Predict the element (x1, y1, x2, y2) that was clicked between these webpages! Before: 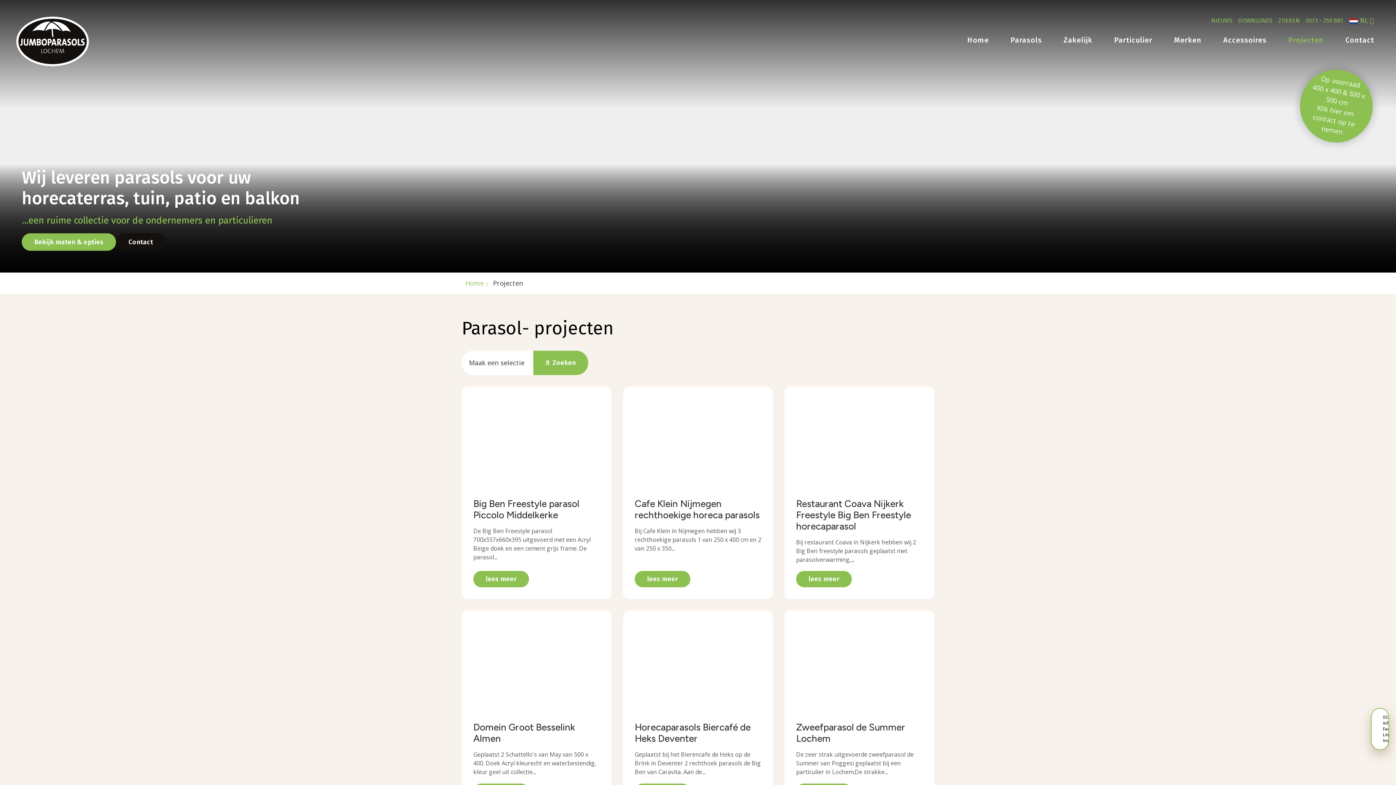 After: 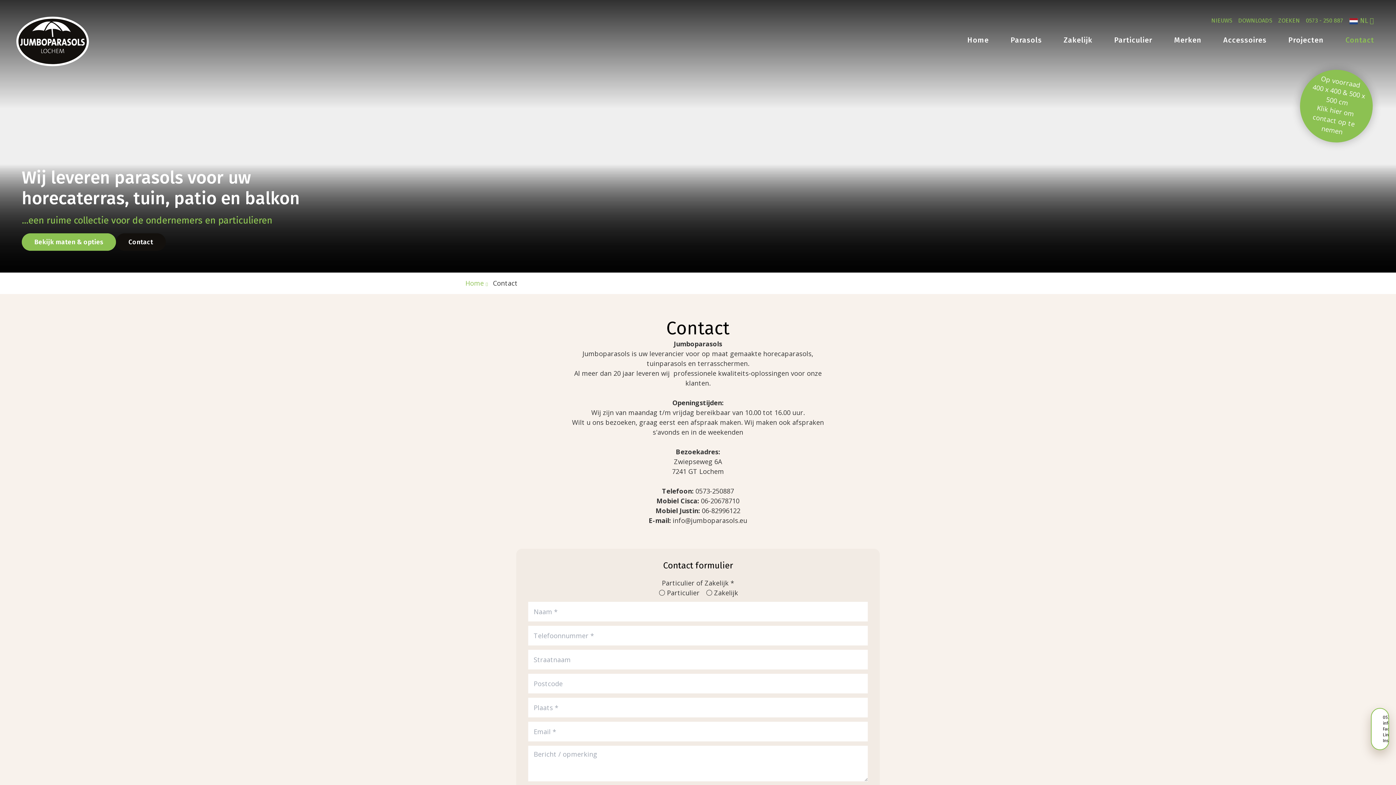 Action: bbox: (1294, 64, 1378, 148) label: Op voorraad
400 x 400 & 500 x 500 cm
Klik hier om contact op te nemen